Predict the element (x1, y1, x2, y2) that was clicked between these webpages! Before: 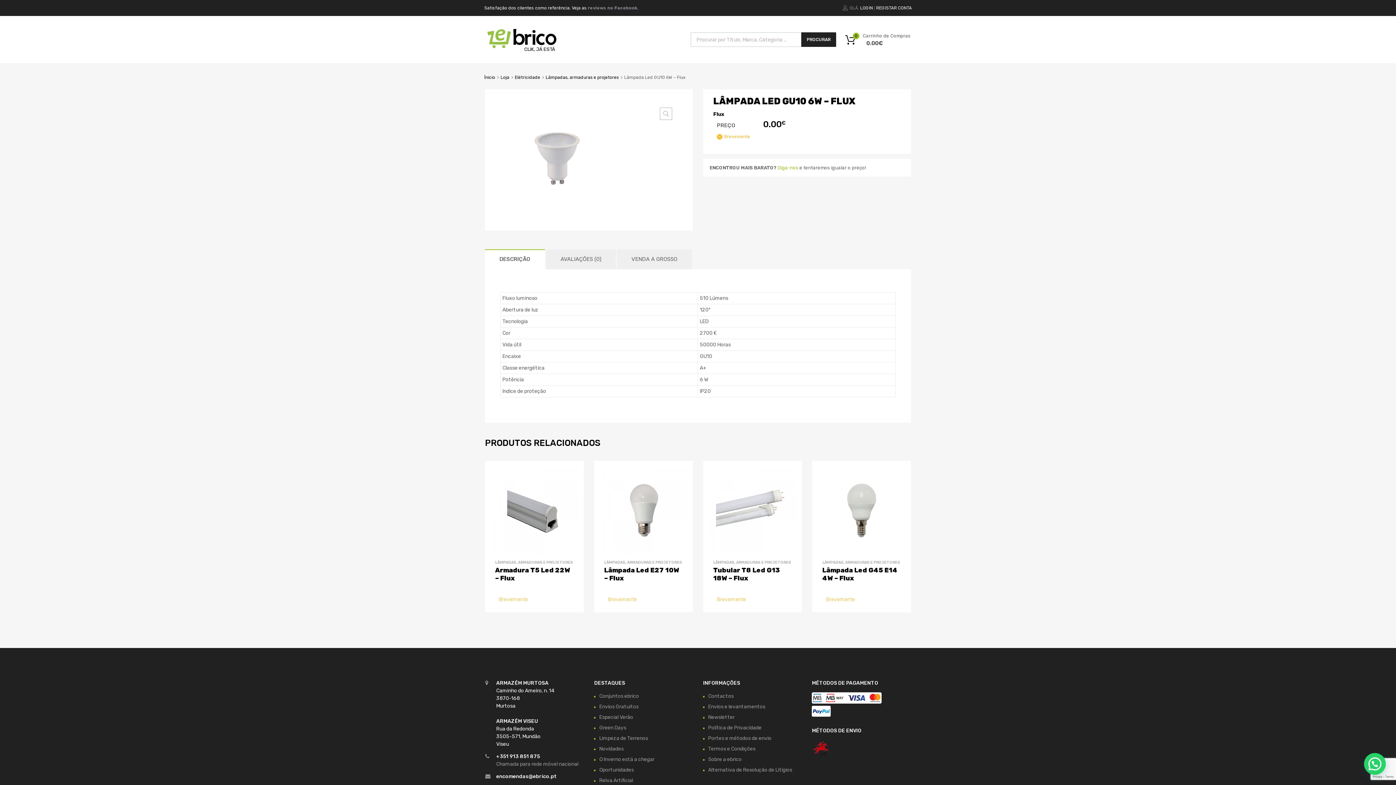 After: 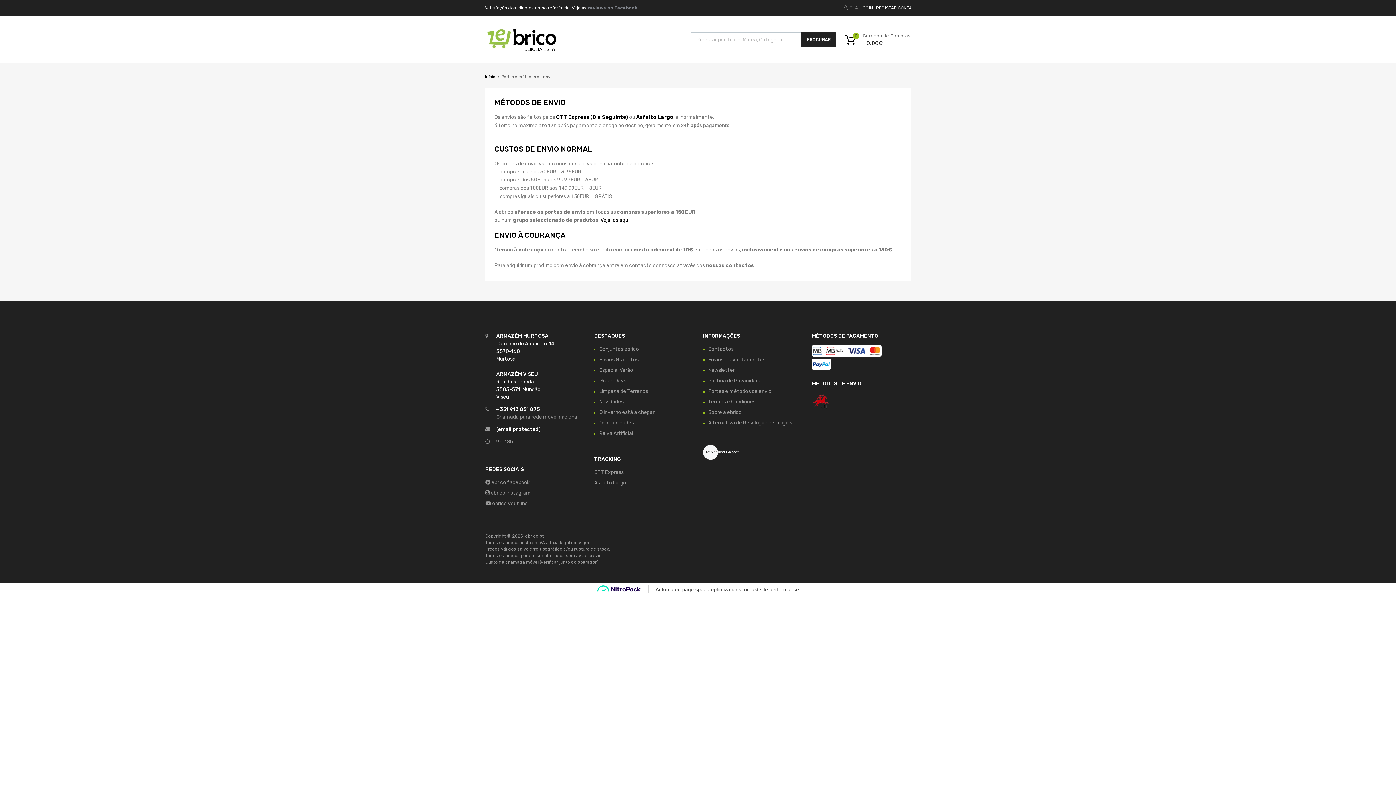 Action: bbox: (708, 735, 771, 741) label: Portes e métodos de envio